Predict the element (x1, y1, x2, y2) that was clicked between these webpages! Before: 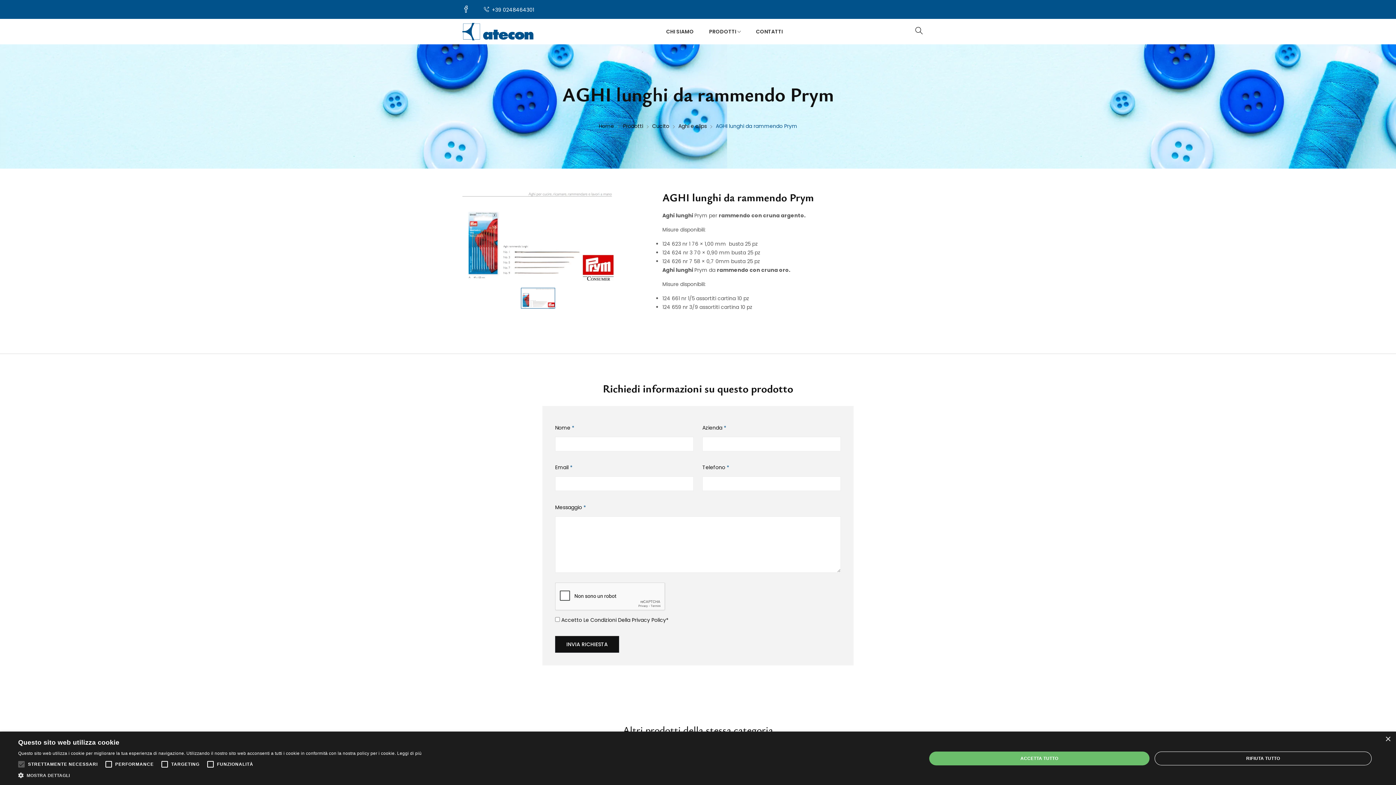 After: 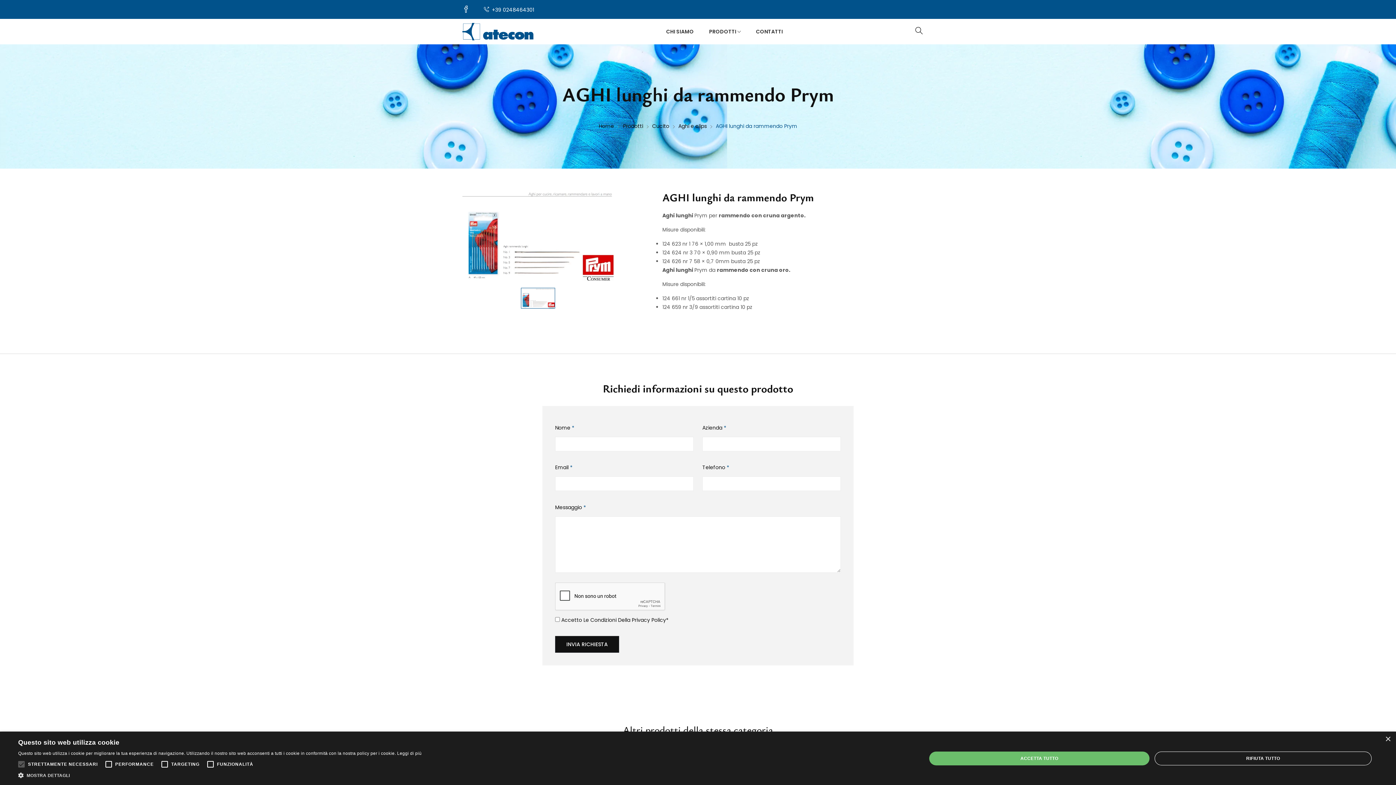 Action: label:  +39 0248464301 bbox: (484, 6, 534, 13)